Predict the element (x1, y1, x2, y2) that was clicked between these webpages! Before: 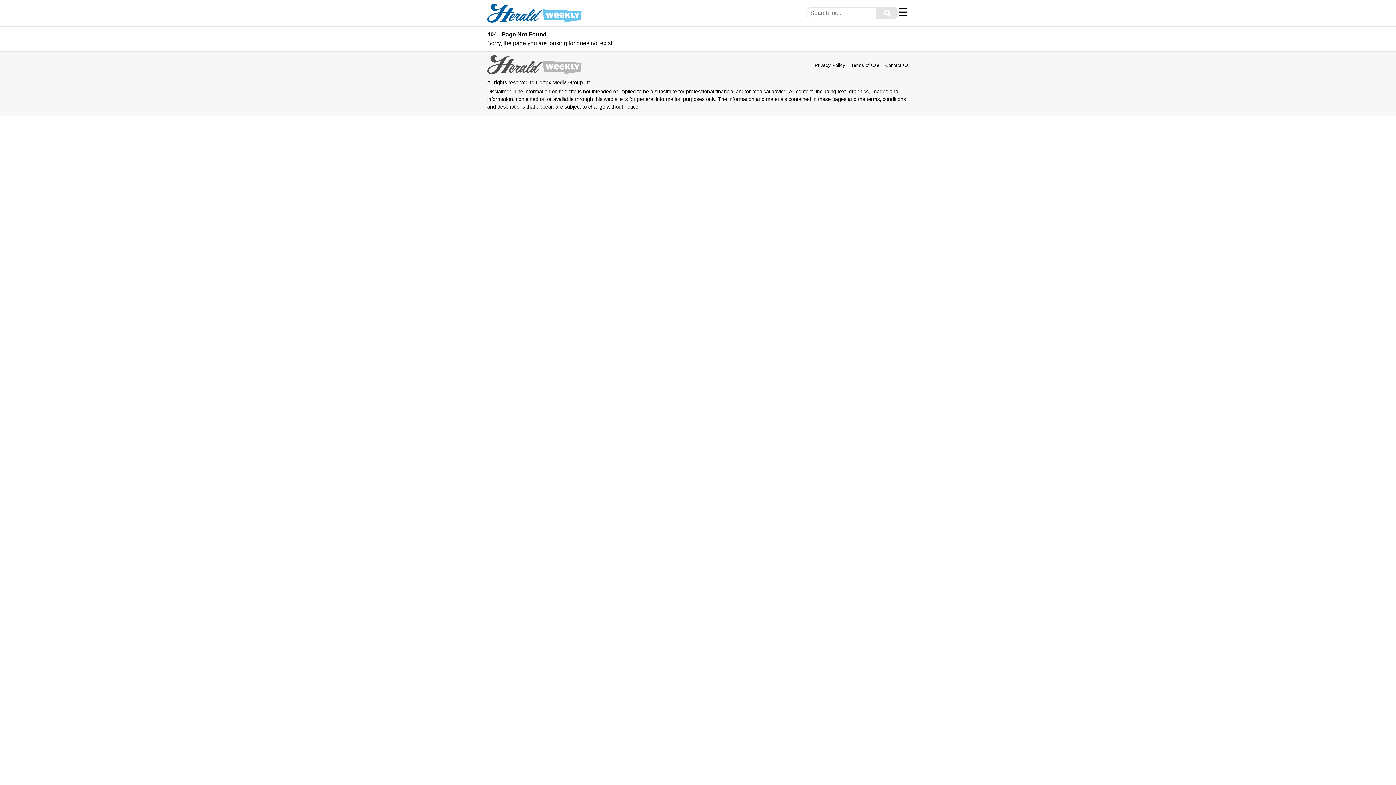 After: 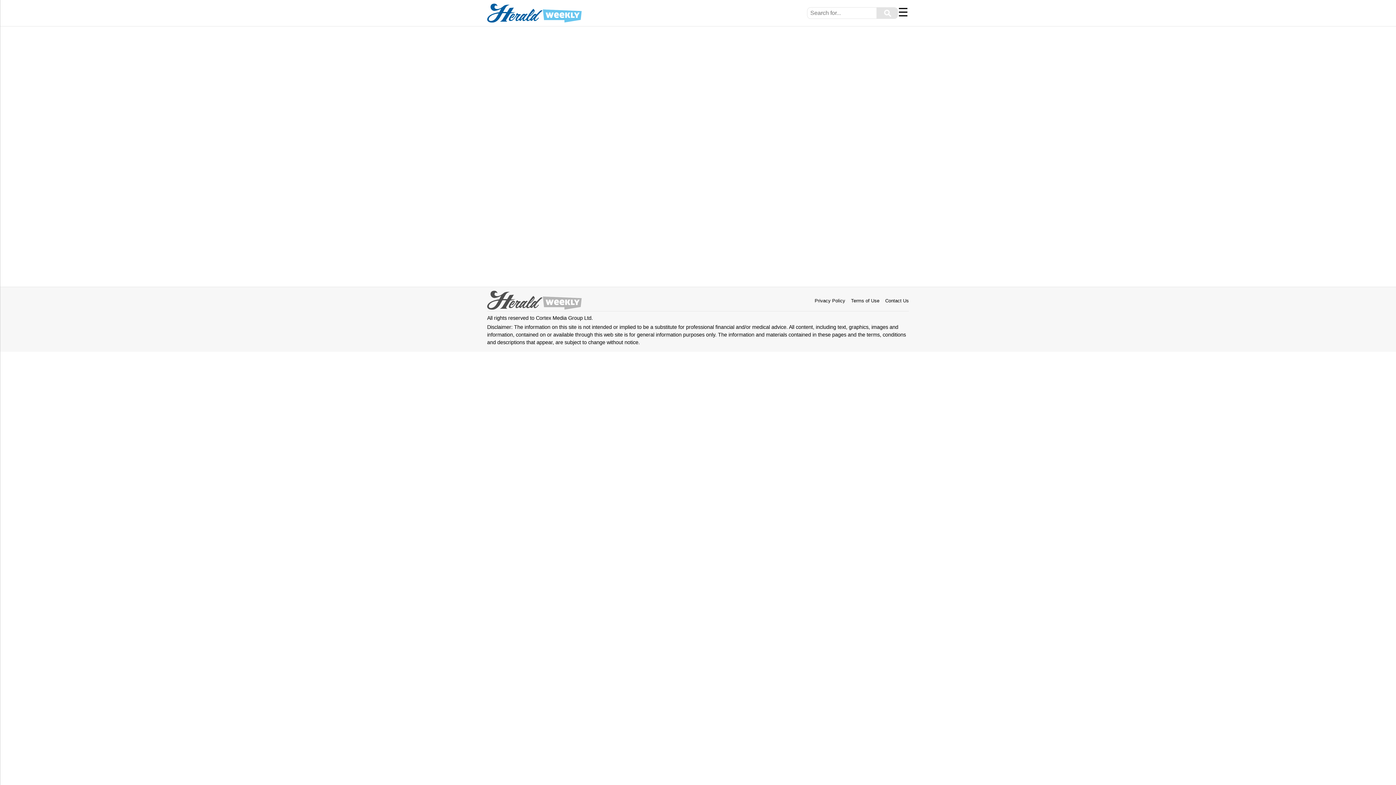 Action: bbox: (876, 7, 898, 18) label: ⚲